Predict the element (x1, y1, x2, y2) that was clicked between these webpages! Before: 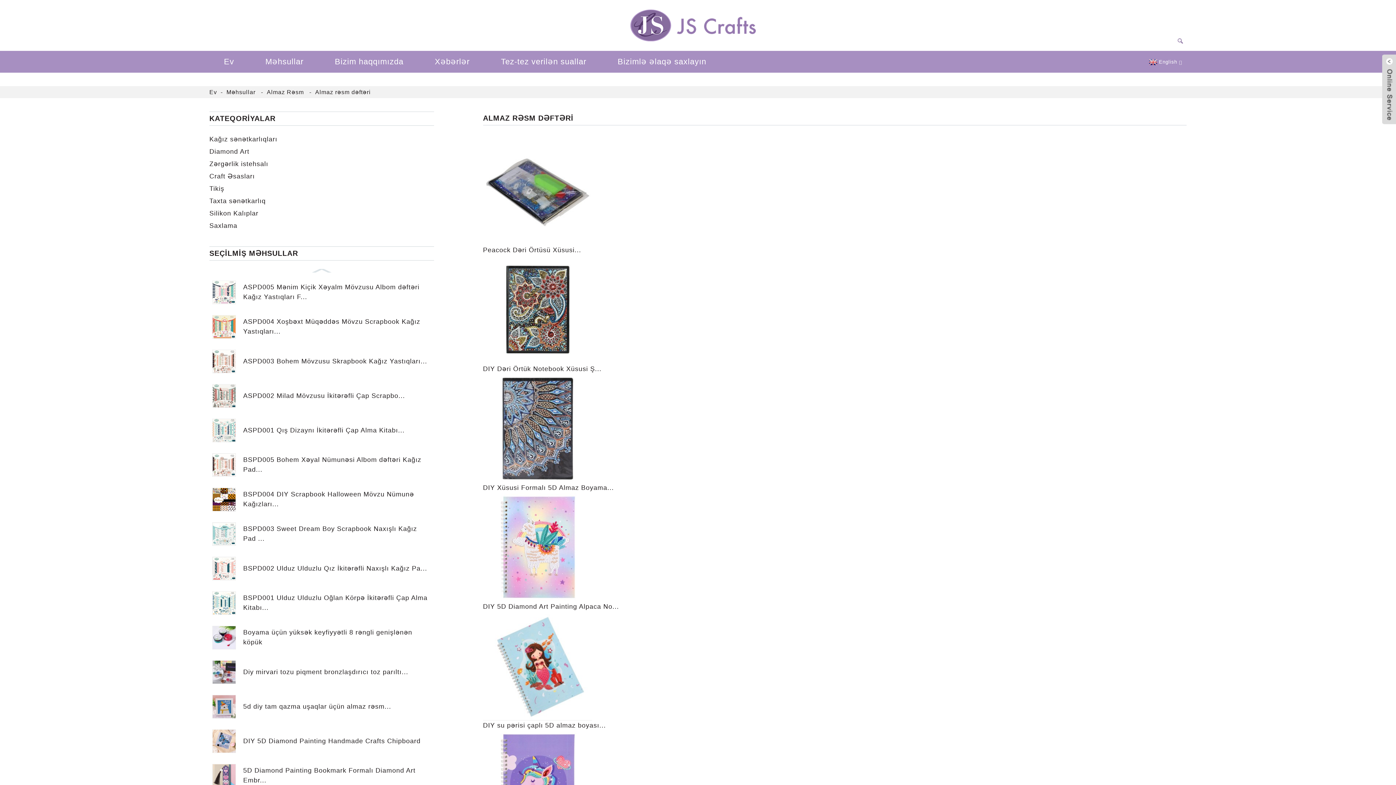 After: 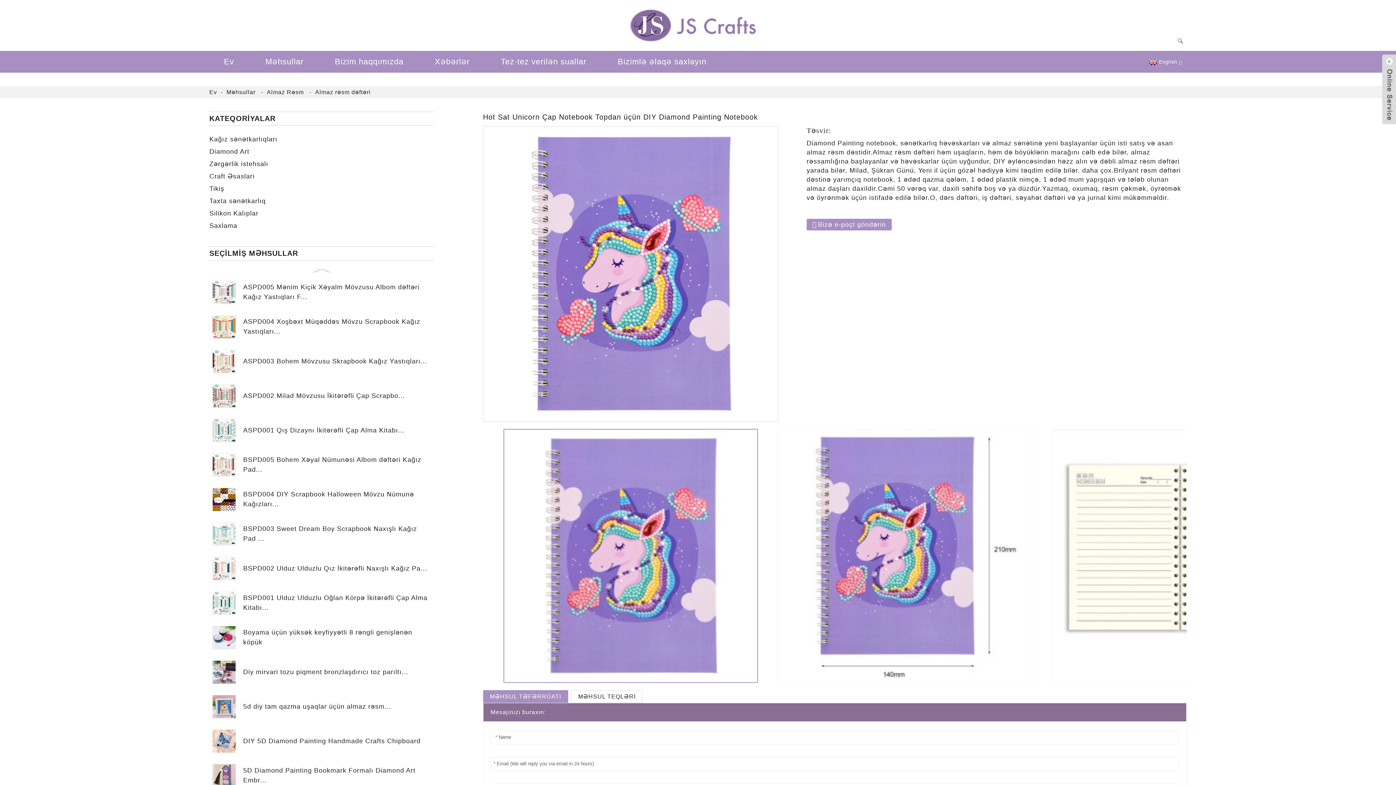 Action: bbox: (483, 781, 592, 788)